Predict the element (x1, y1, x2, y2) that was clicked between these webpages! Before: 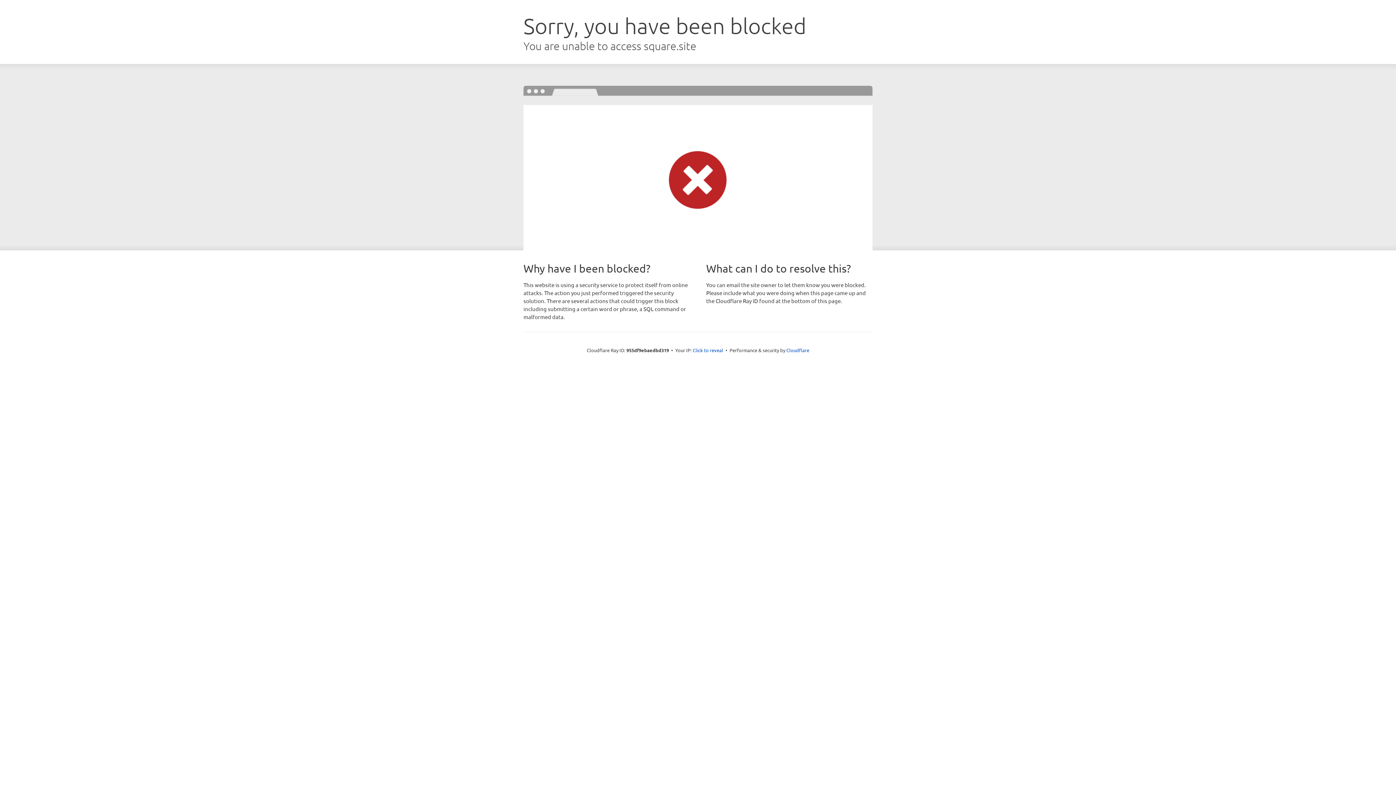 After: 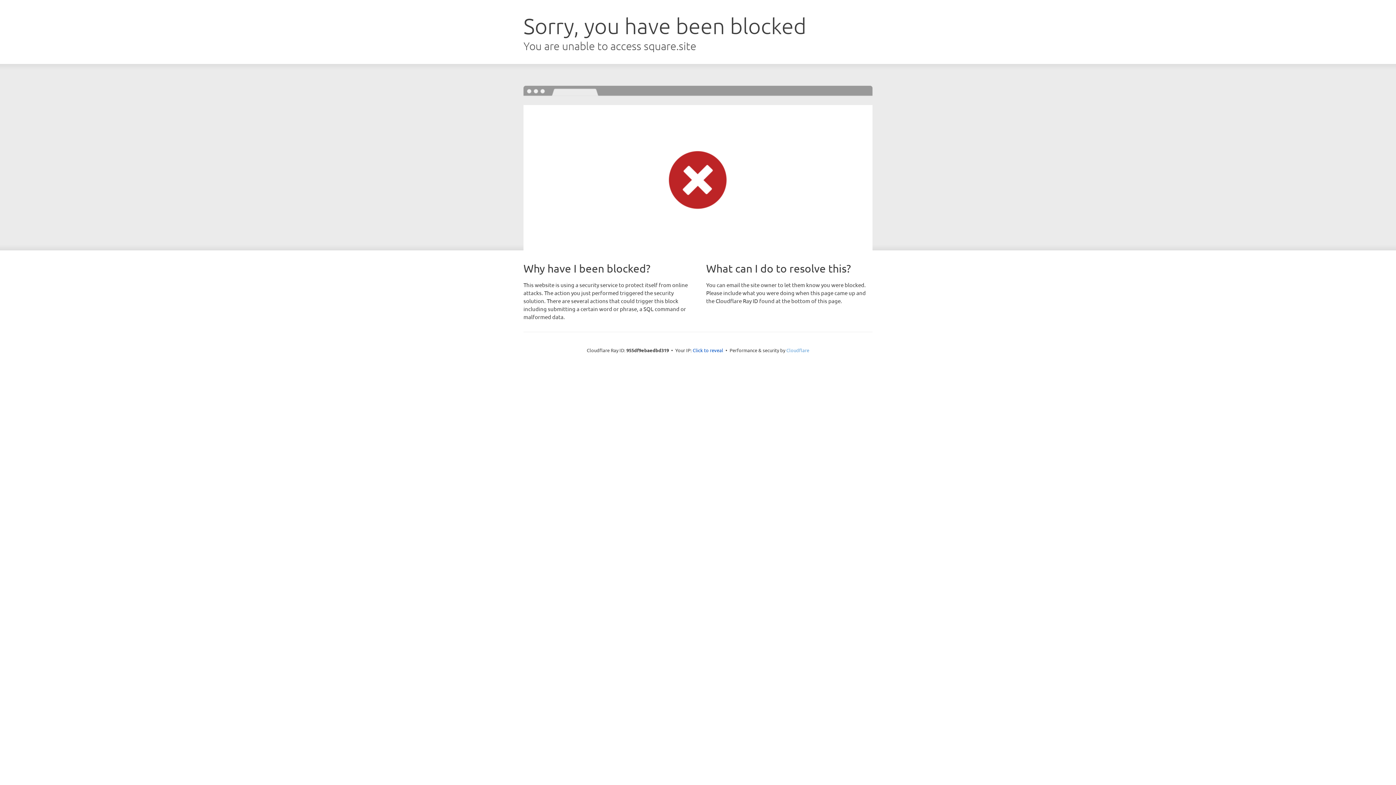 Action: bbox: (786, 347, 809, 353) label: Cloudflare